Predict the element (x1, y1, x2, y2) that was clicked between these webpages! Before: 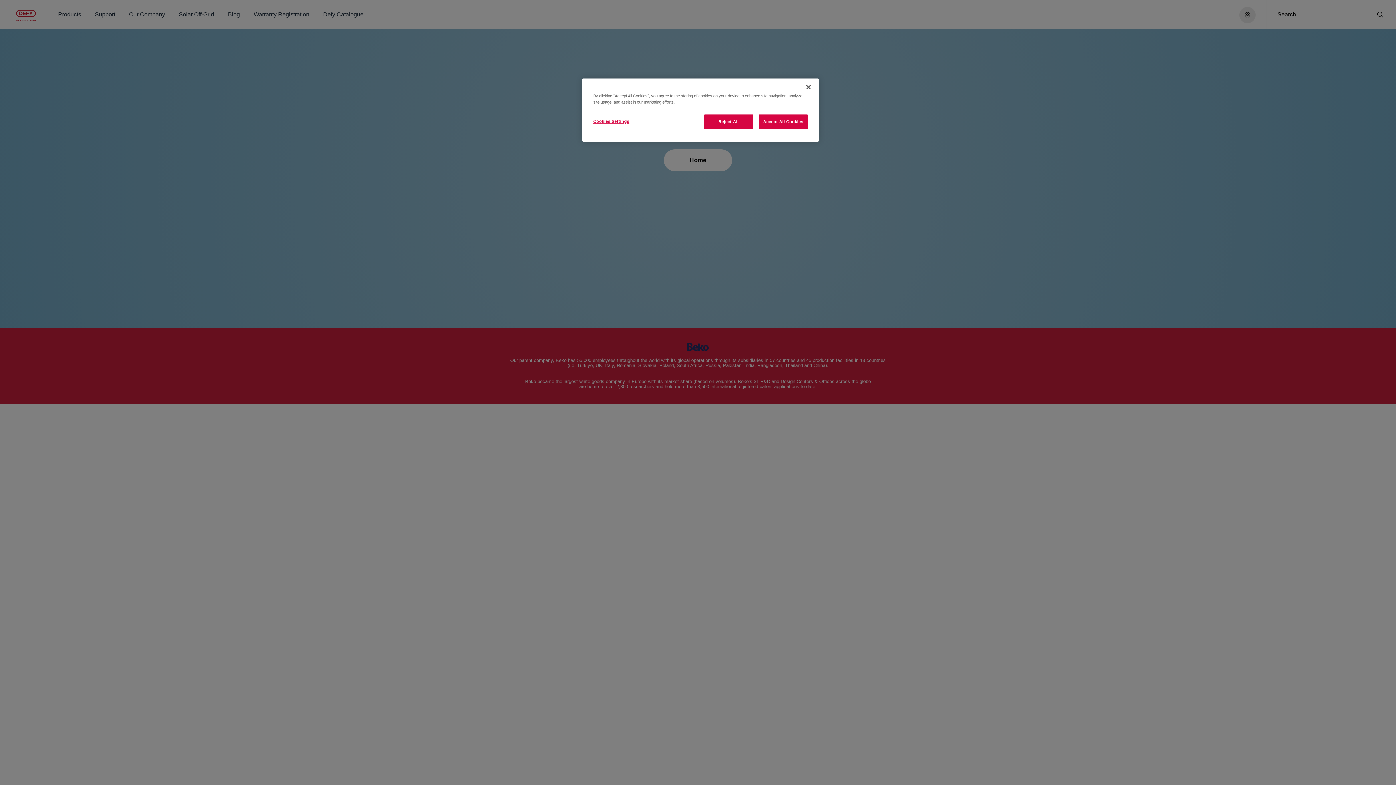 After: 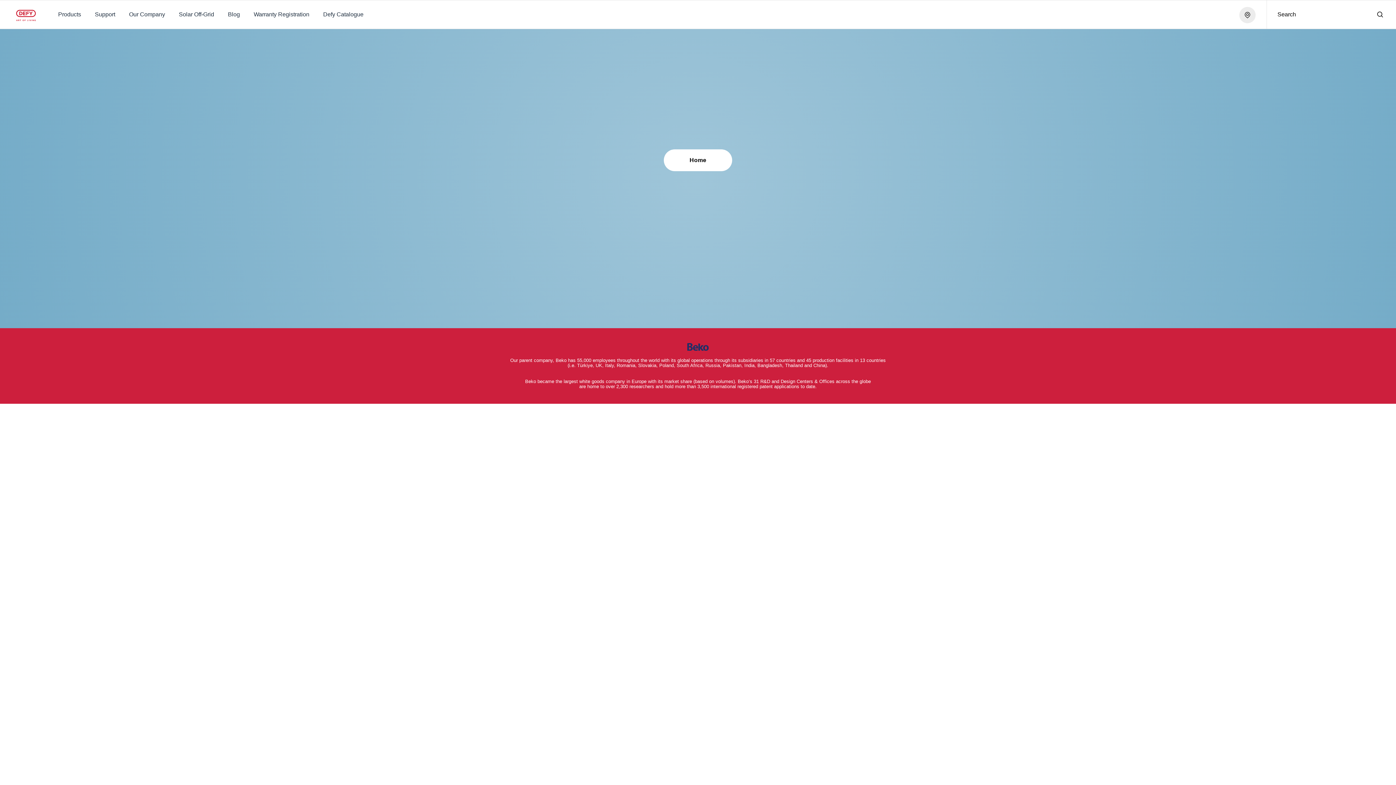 Action: label: Close bbox: (800, 79, 816, 95)